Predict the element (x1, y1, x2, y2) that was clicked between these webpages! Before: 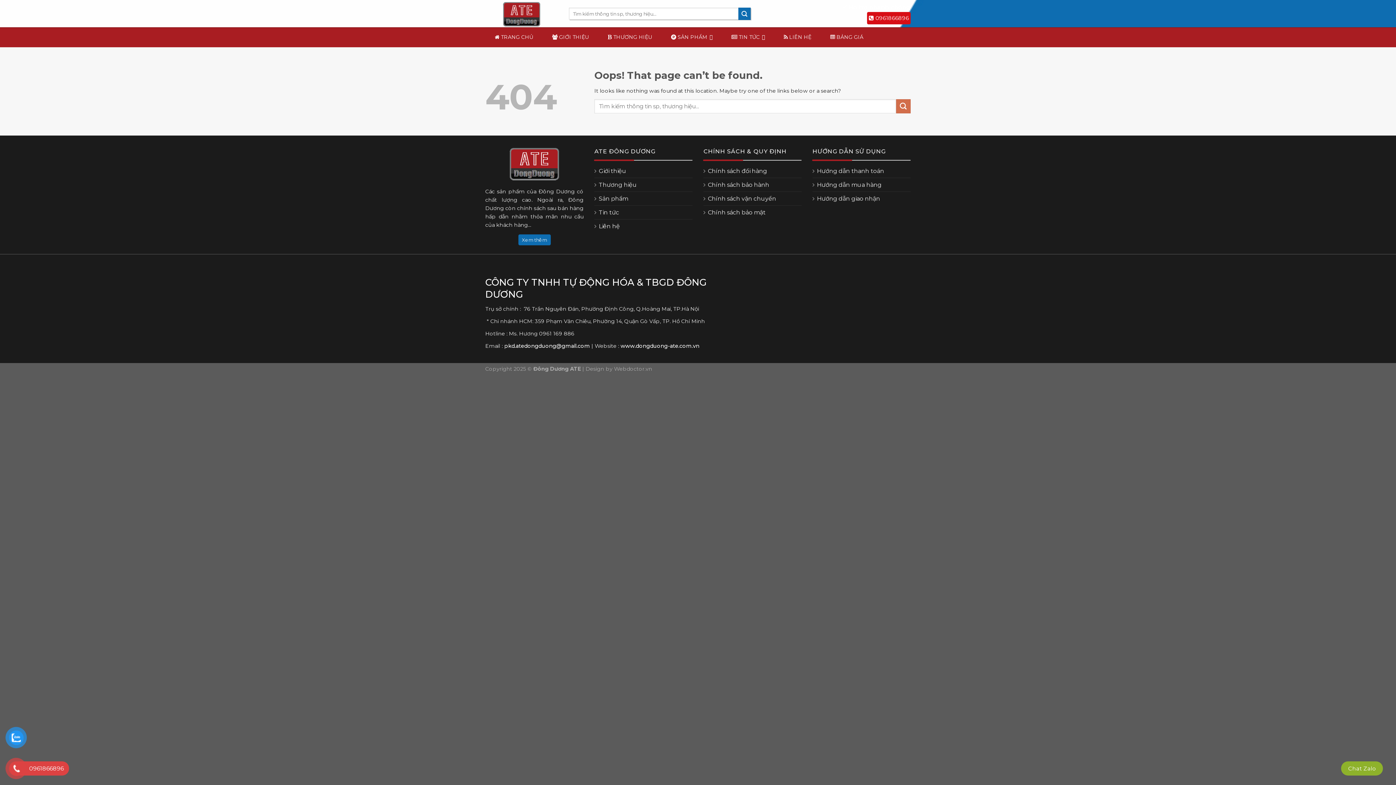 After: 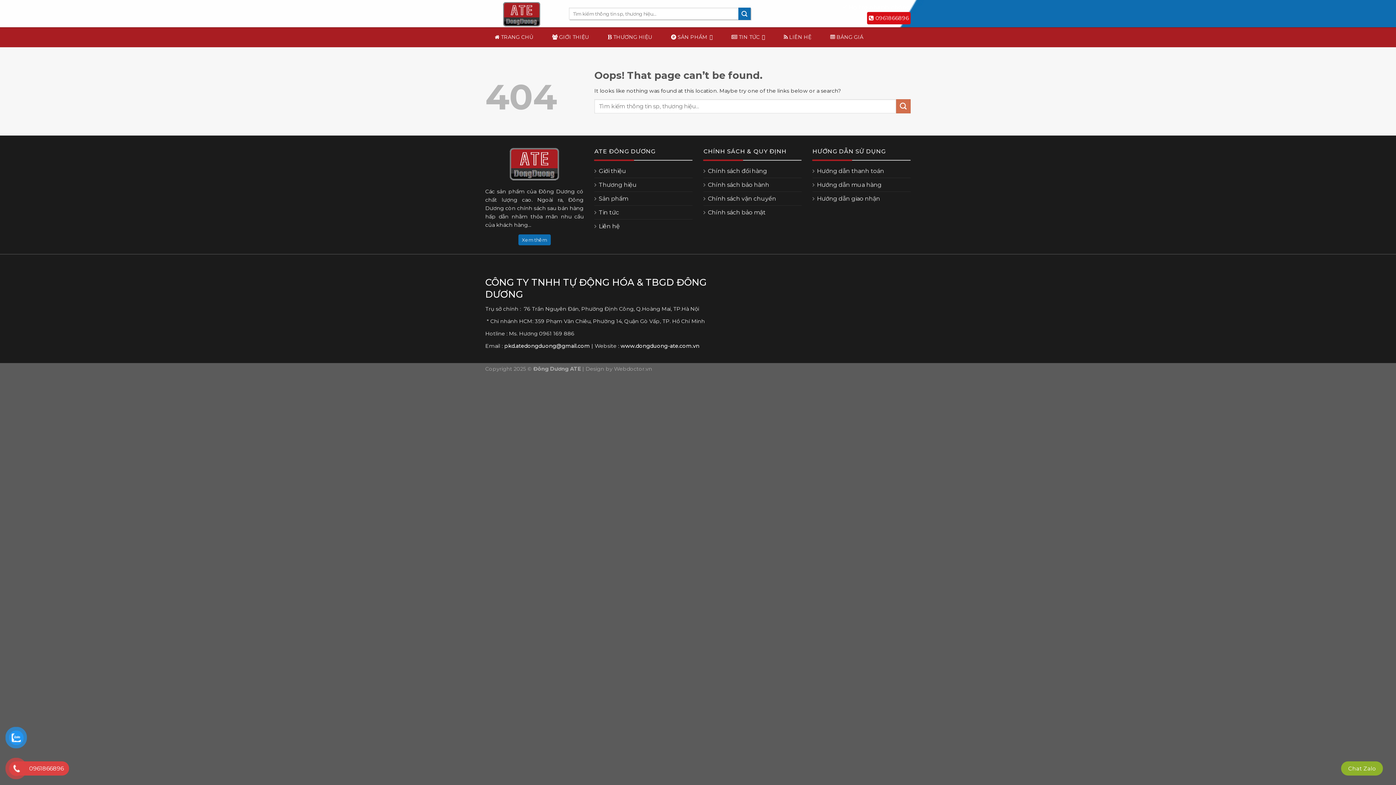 Action: label: www.dongduong-ate.com.vn bbox: (620, 342, 699, 349)